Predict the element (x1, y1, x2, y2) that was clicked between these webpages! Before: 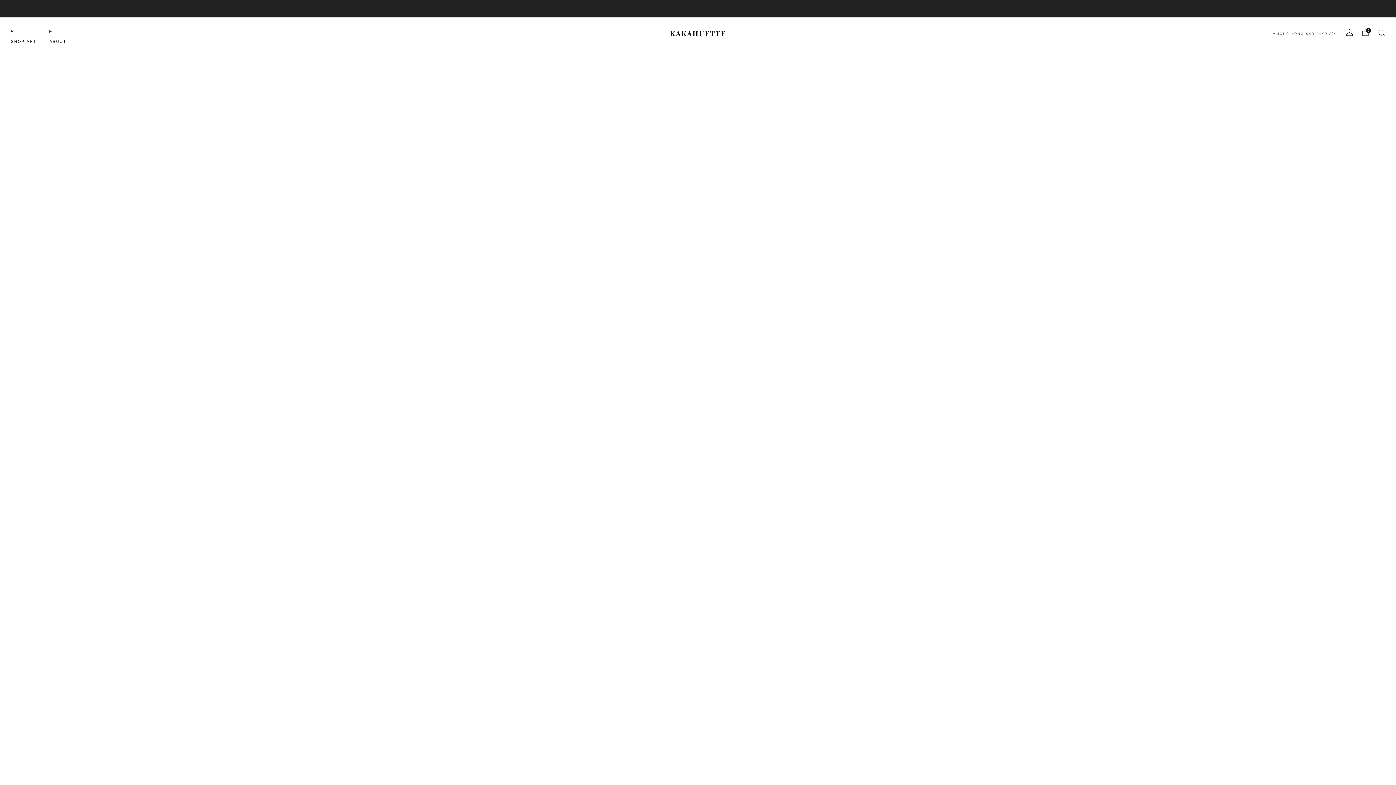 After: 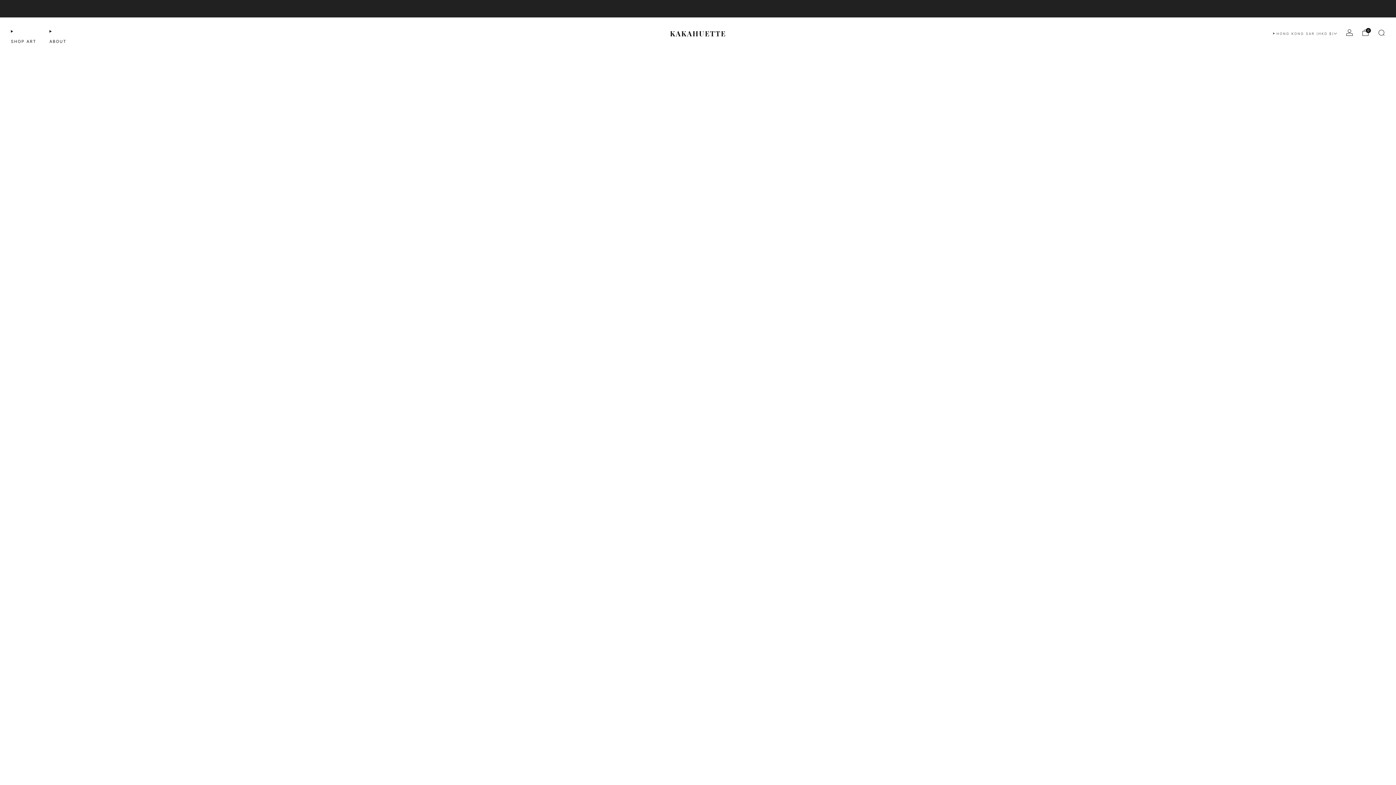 Action: bbox: (1378, 29, 1385, 36) label: Search